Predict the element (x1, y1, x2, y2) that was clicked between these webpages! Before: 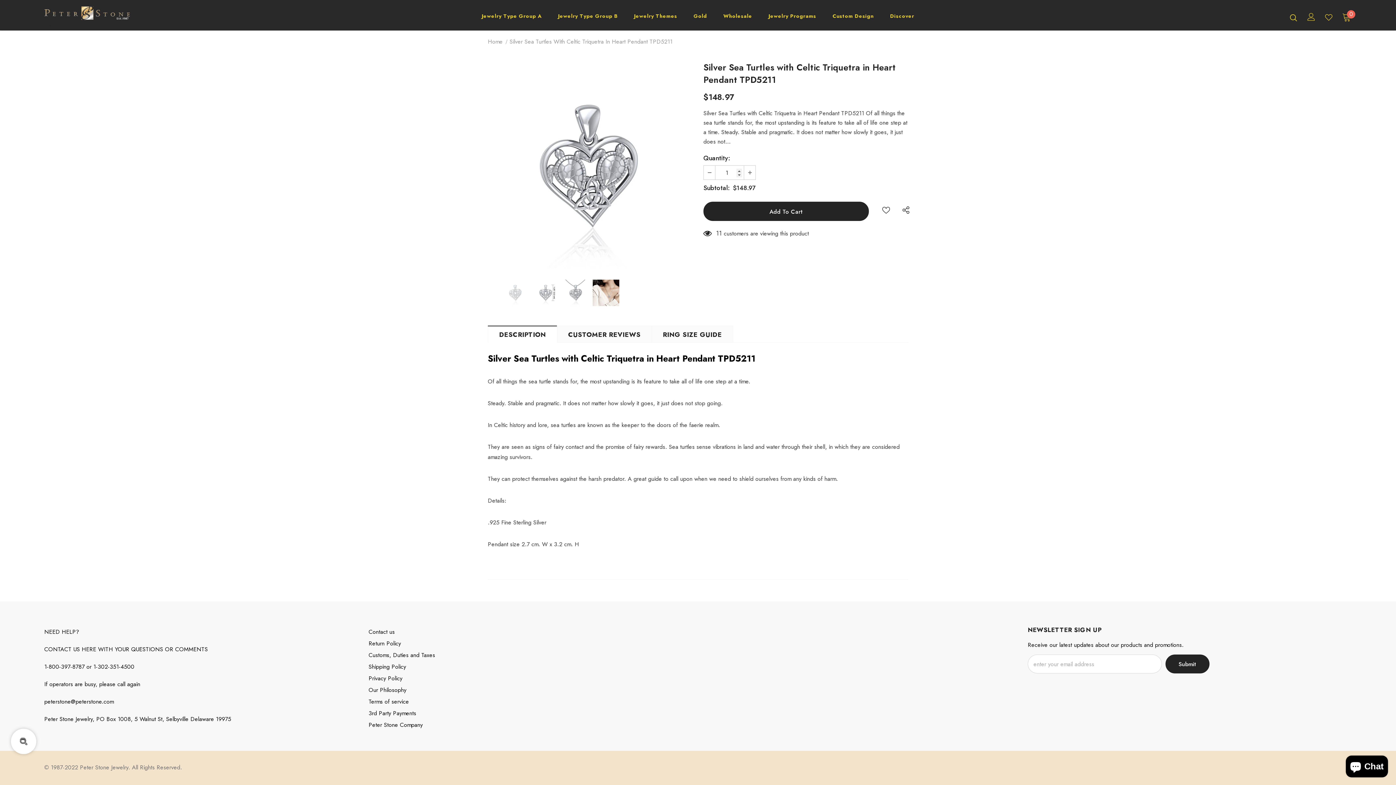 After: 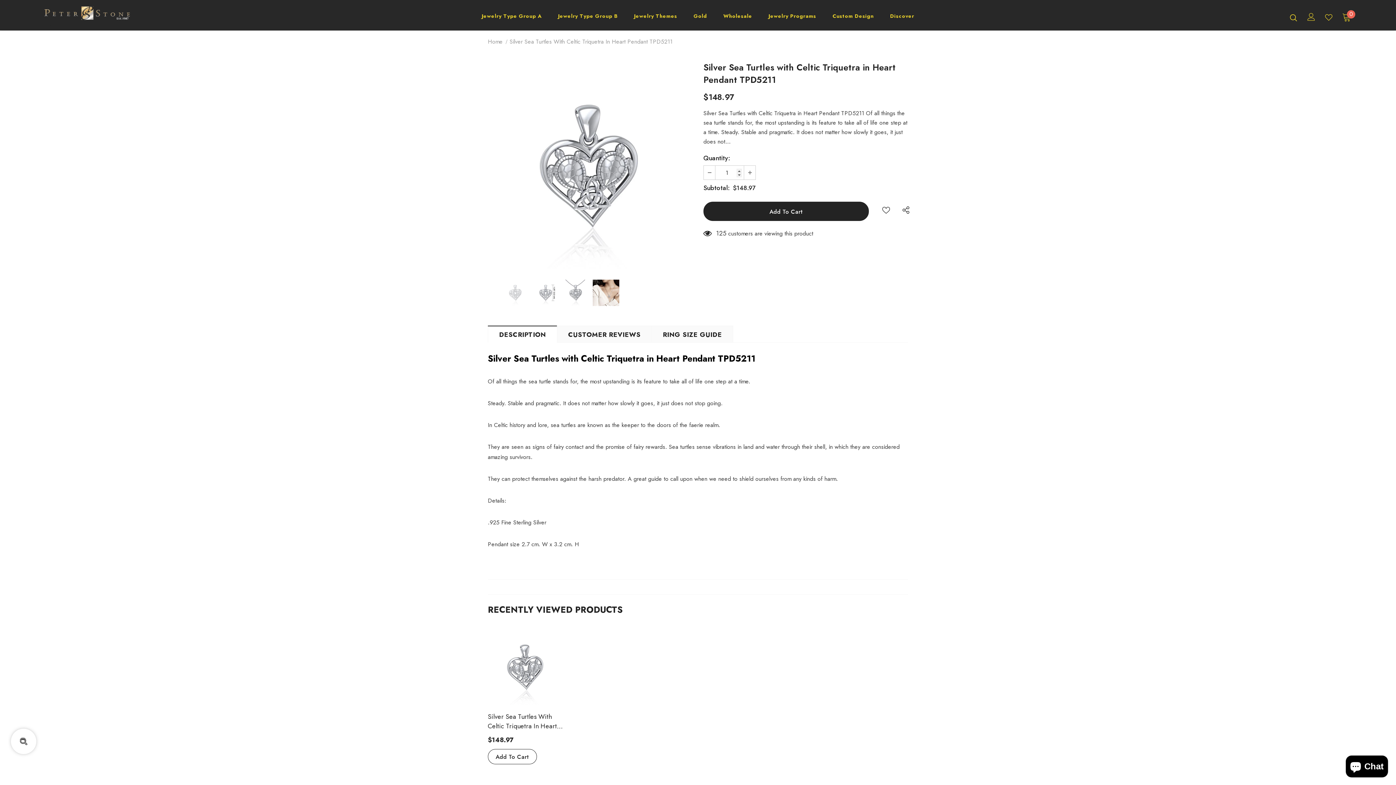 Action: bbox: (1325, 13, 1332, 20)